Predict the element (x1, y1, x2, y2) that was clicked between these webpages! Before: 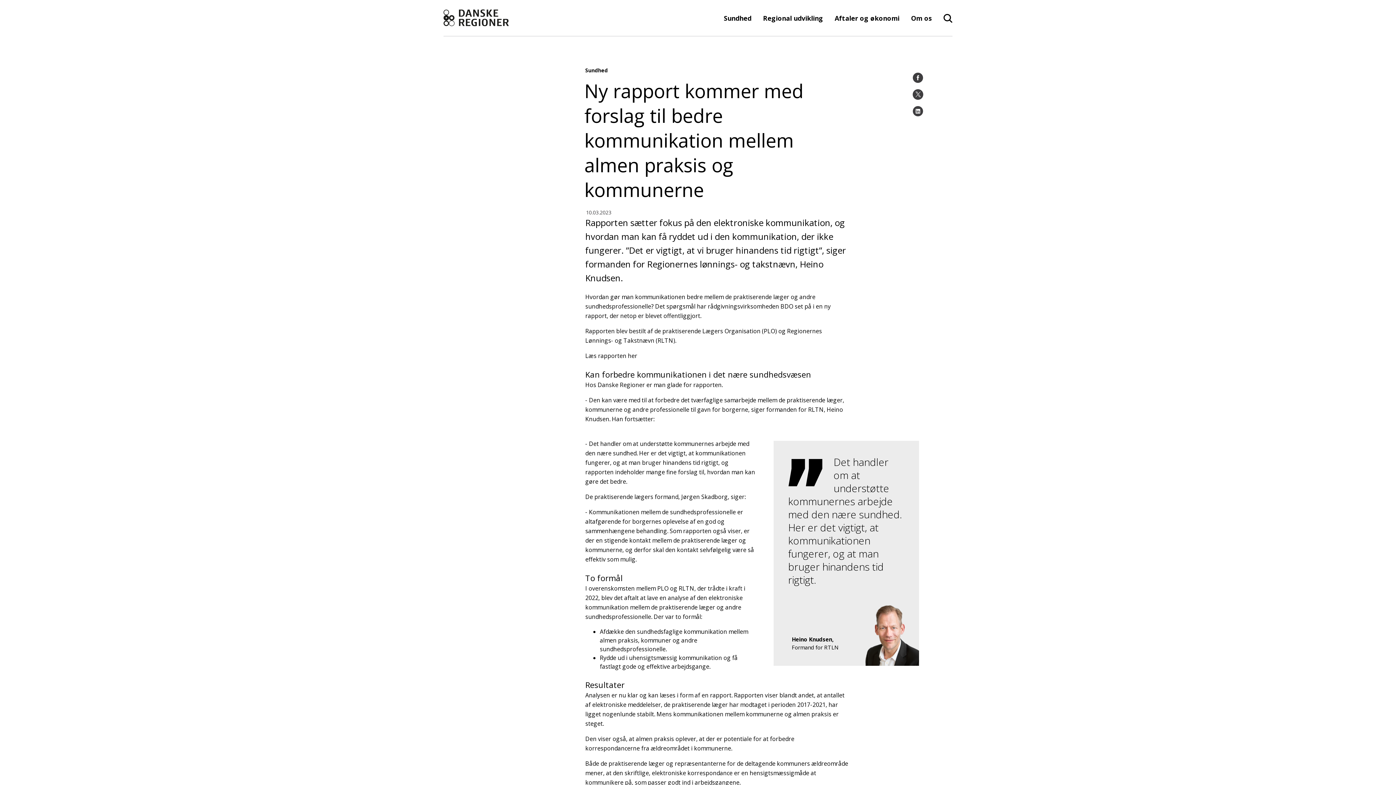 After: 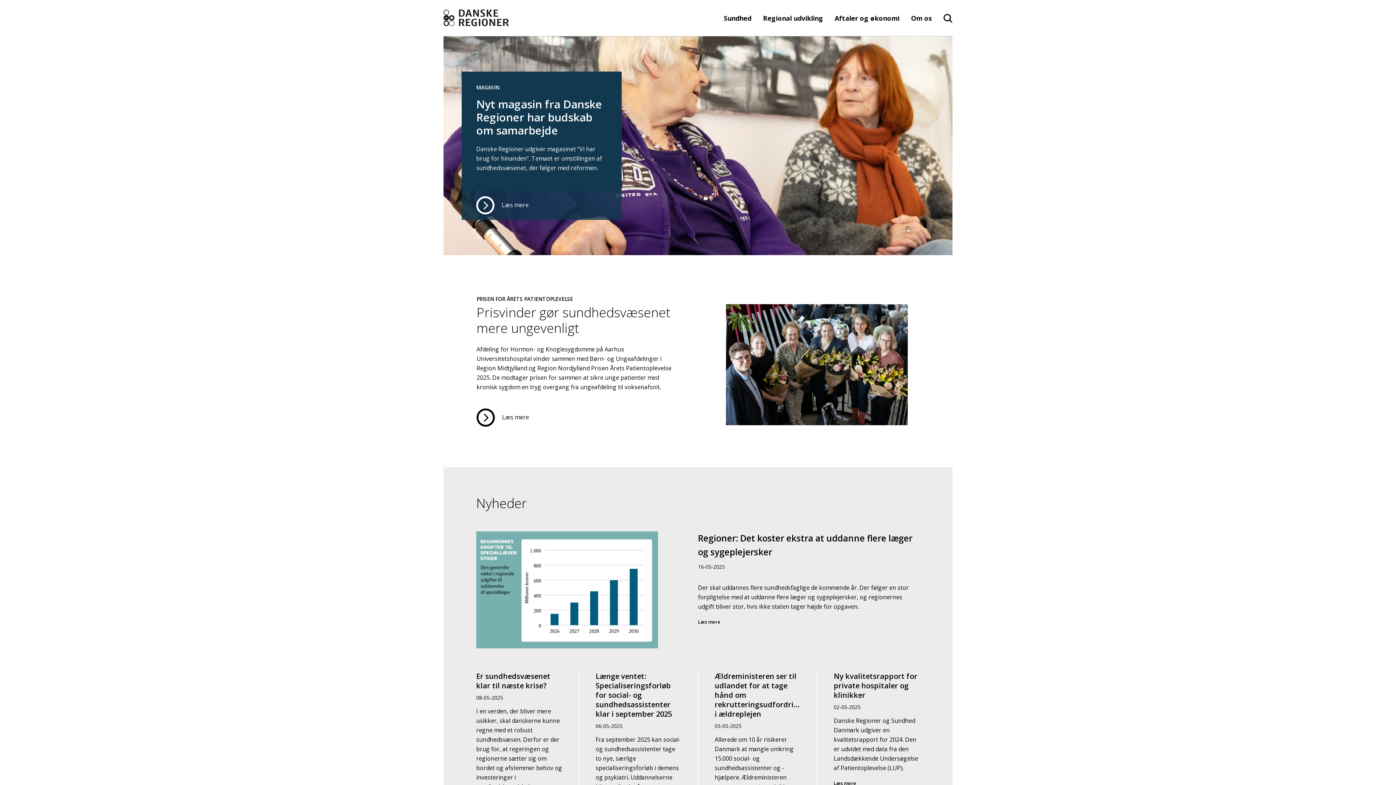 Action: label: Forside bbox: (443, 9, 545, 26)